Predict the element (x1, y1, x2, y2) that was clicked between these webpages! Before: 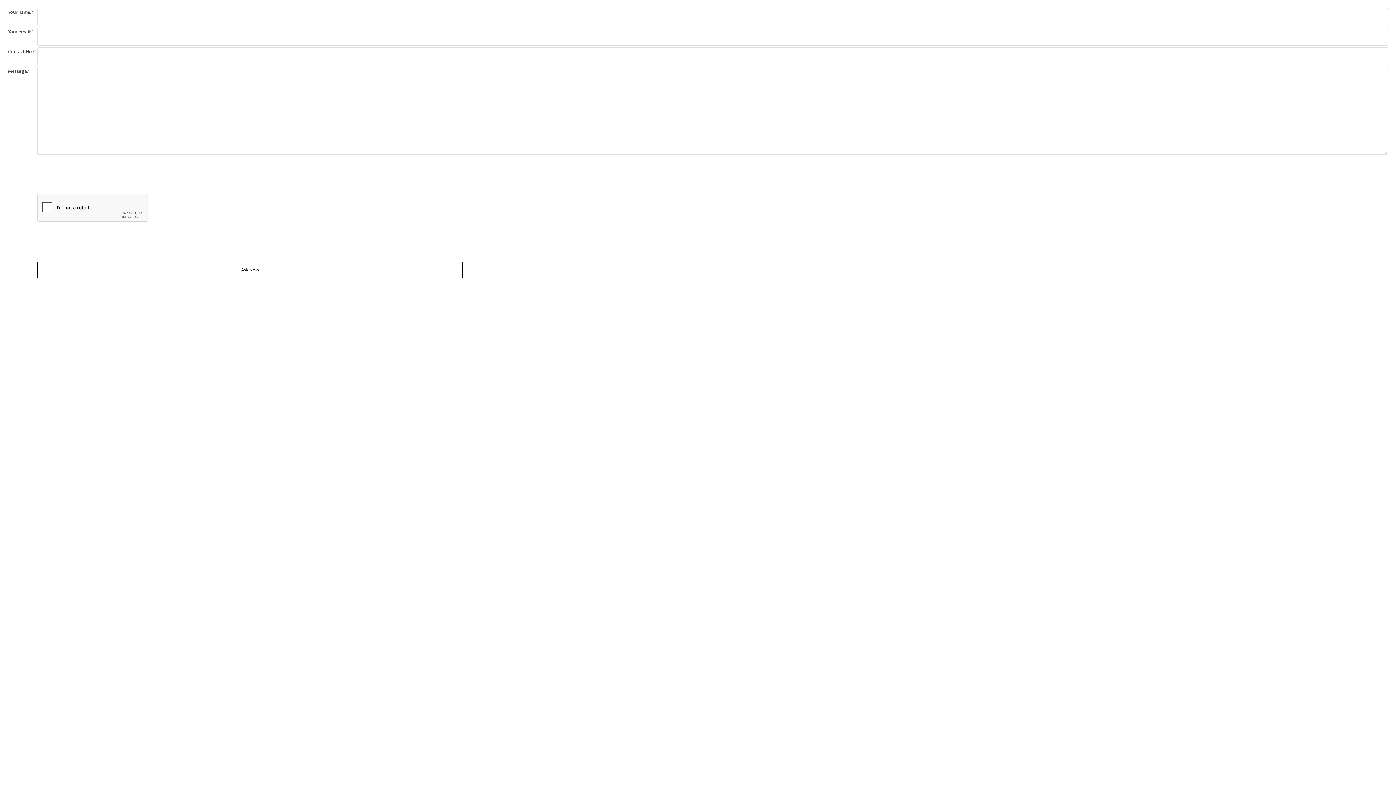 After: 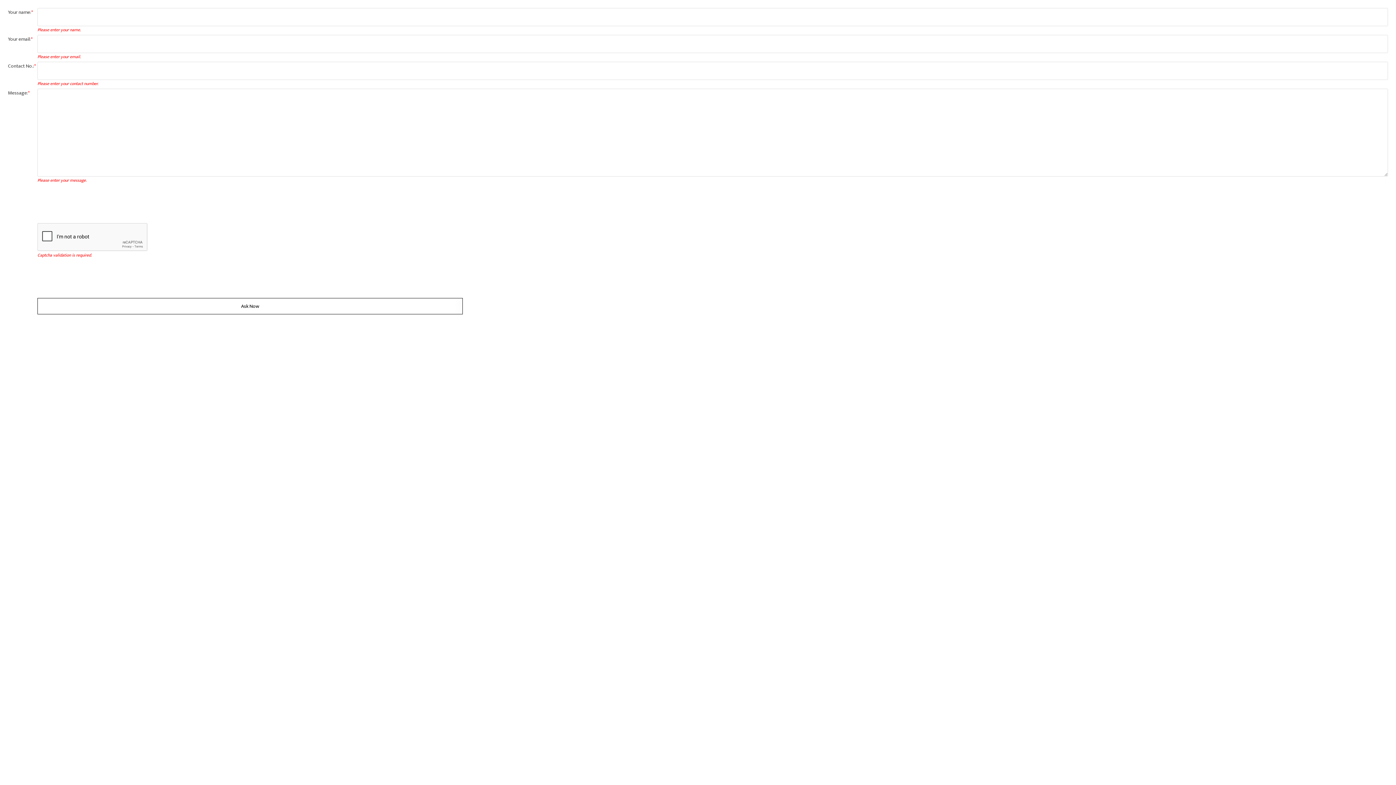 Action: bbox: (37, 261, 462, 278) label: Ask Now